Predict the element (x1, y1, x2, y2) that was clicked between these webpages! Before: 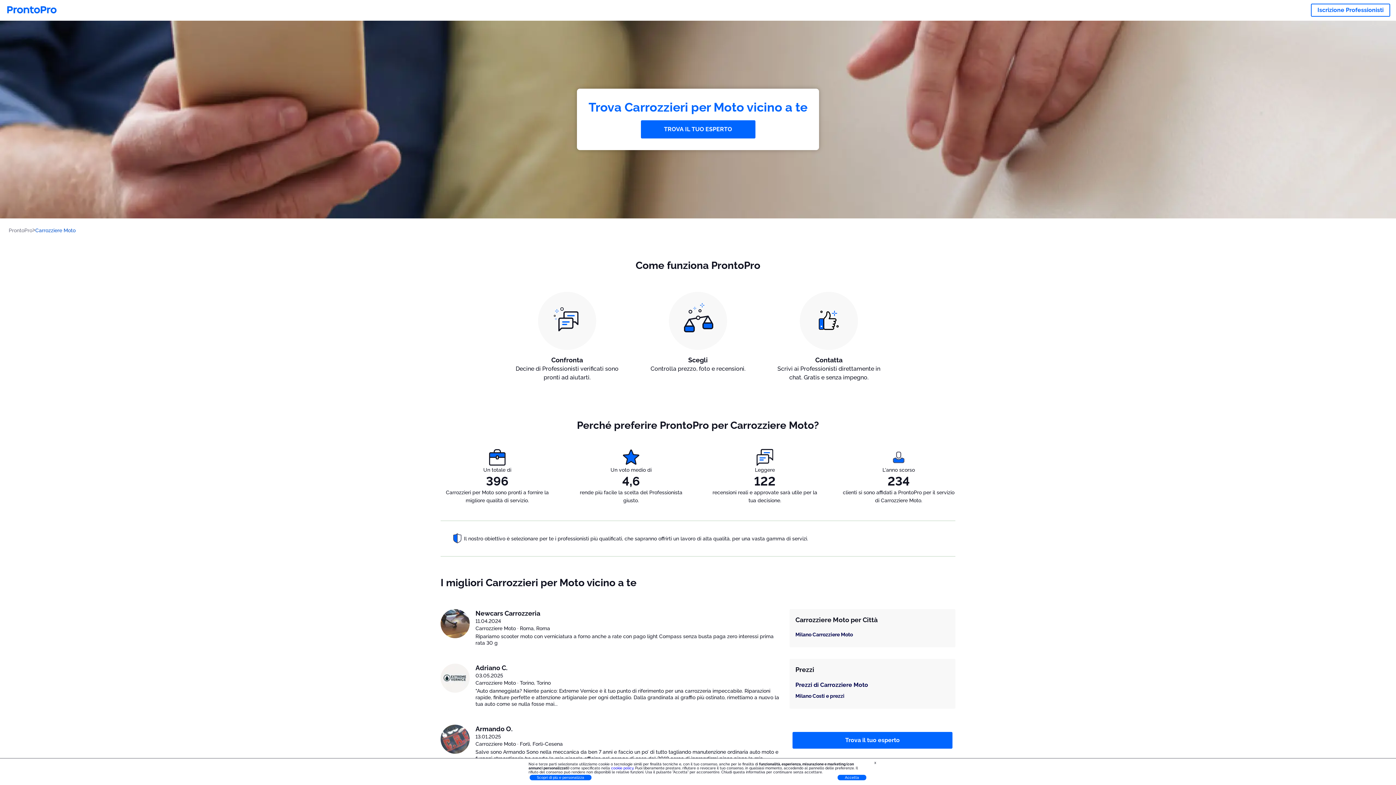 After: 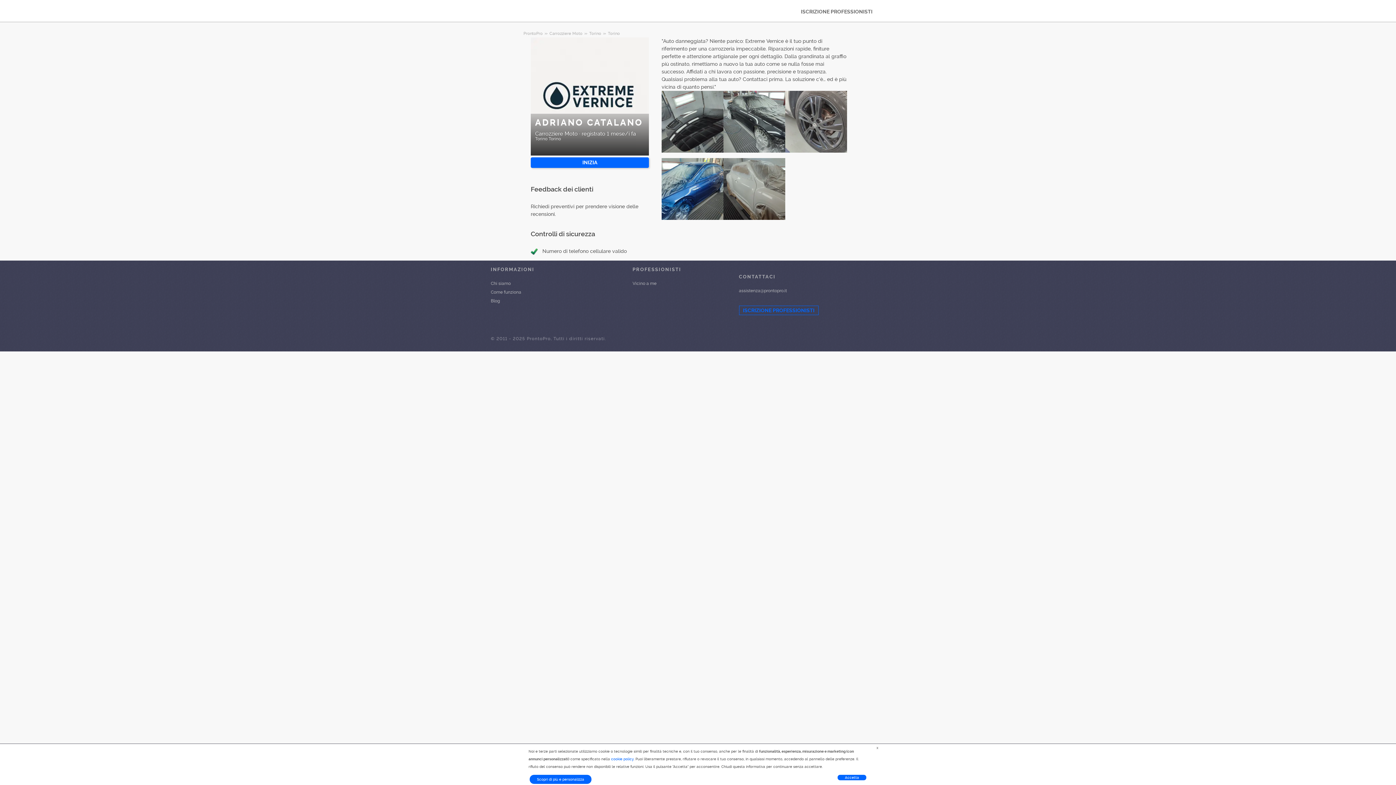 Action: bbox: (475, 663, 781, 672) label: Adriano C.